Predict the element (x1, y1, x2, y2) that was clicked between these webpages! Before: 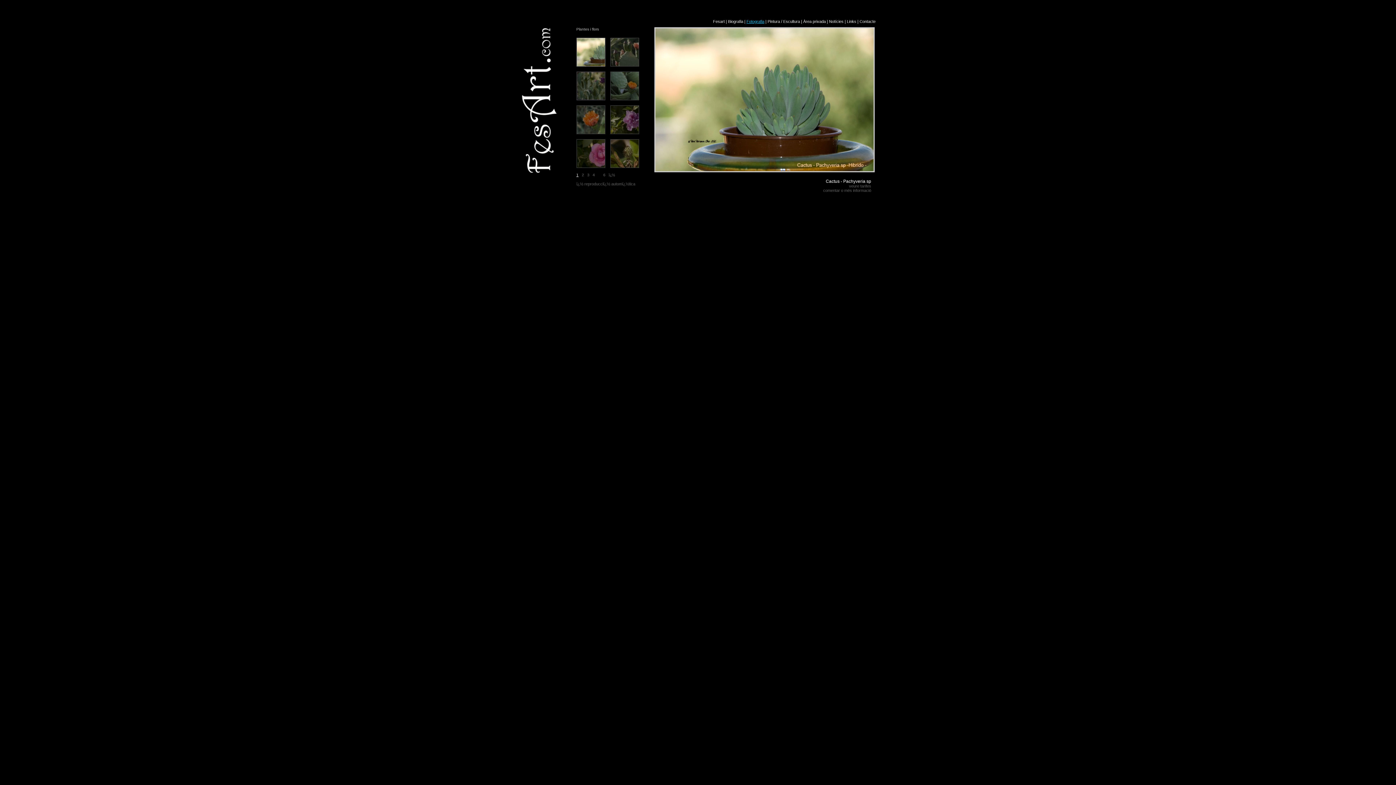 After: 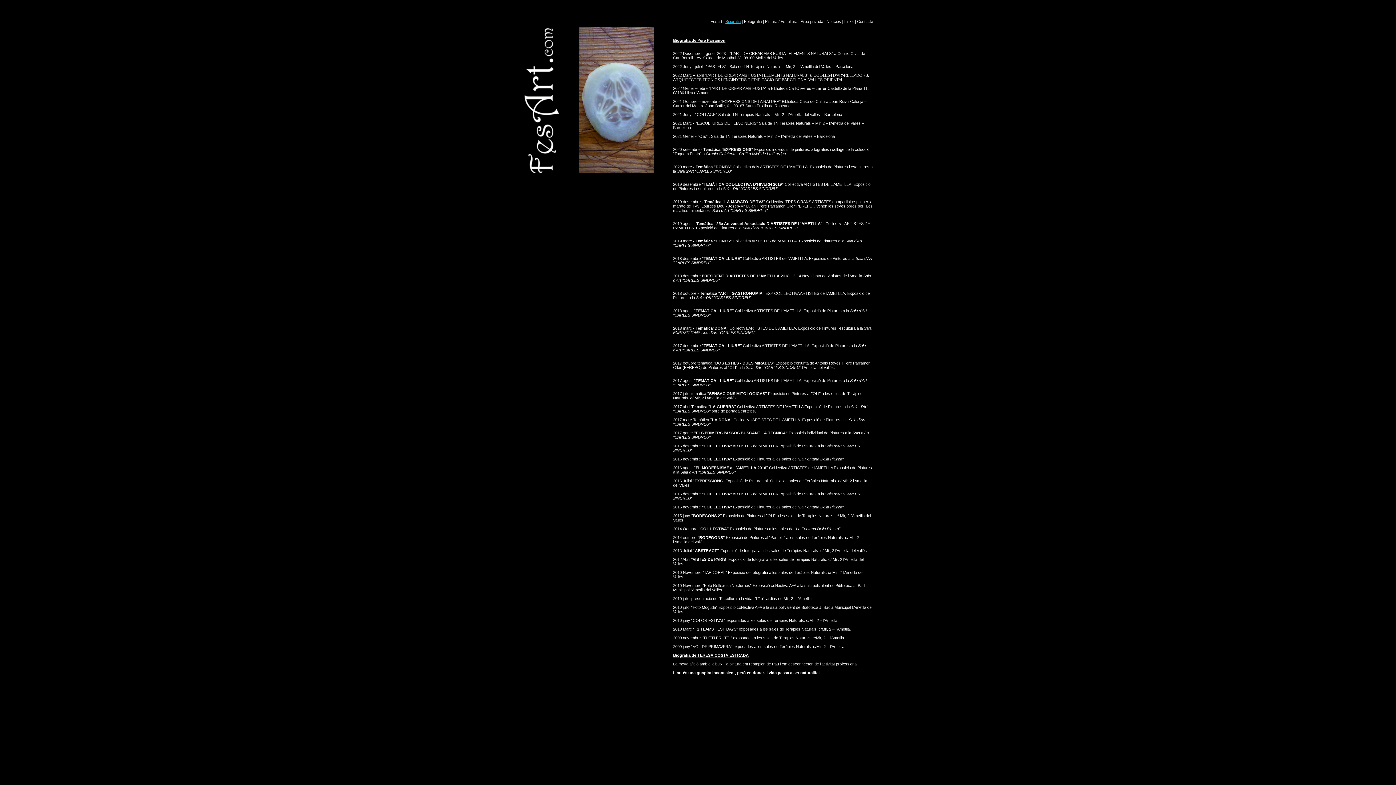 Action: label: Biografia bbox: (728, 19, 743, 23)